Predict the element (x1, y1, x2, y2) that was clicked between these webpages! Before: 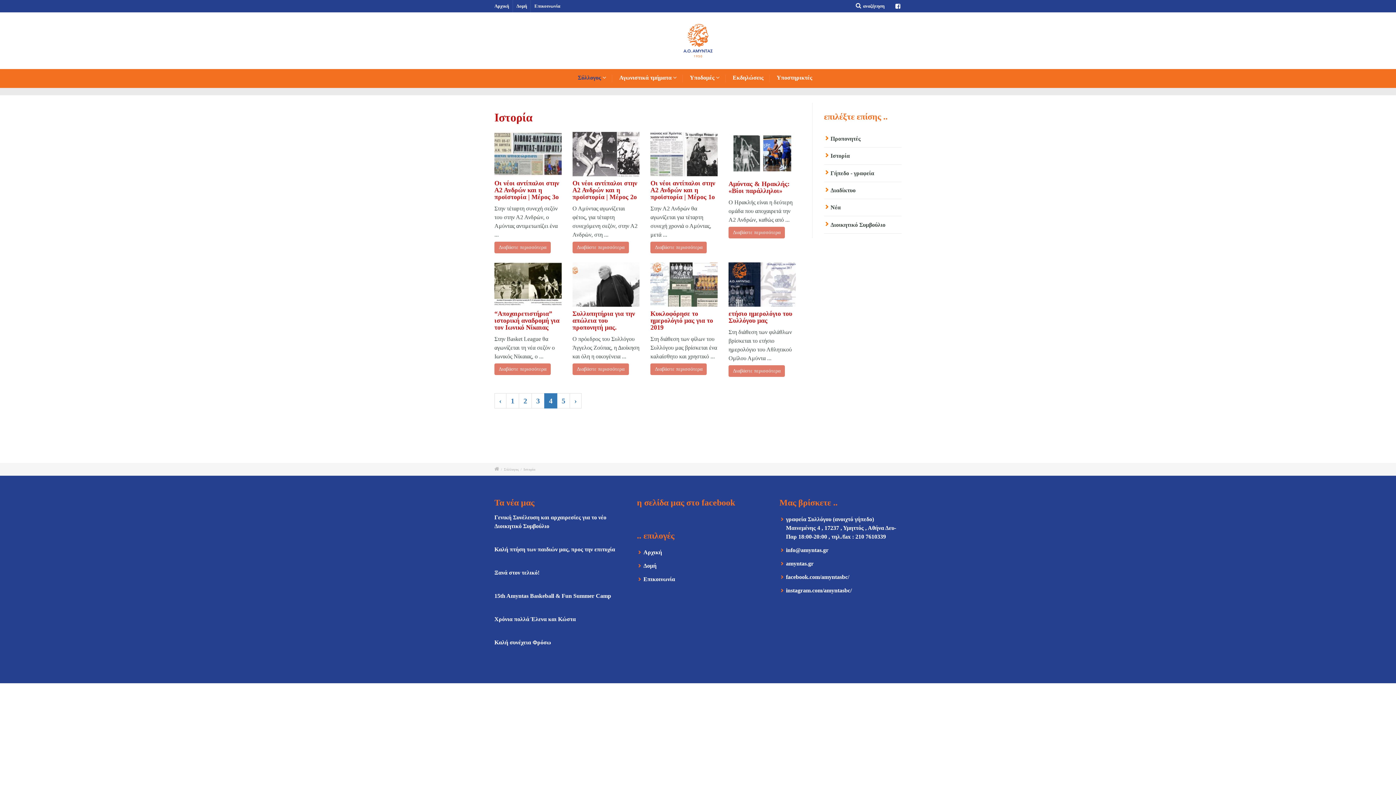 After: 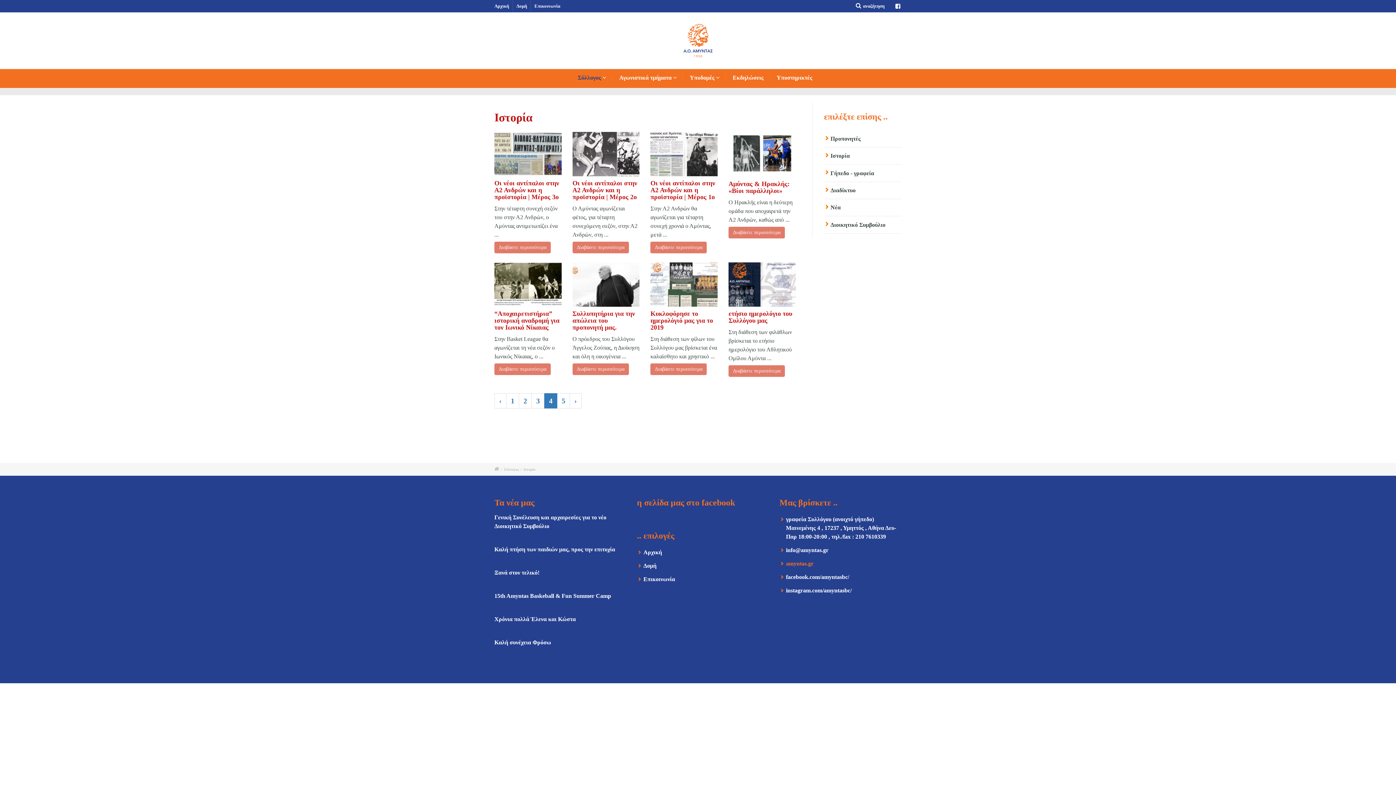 Action: label: amyntas.gr bbox: (786, 560, 813, 567)